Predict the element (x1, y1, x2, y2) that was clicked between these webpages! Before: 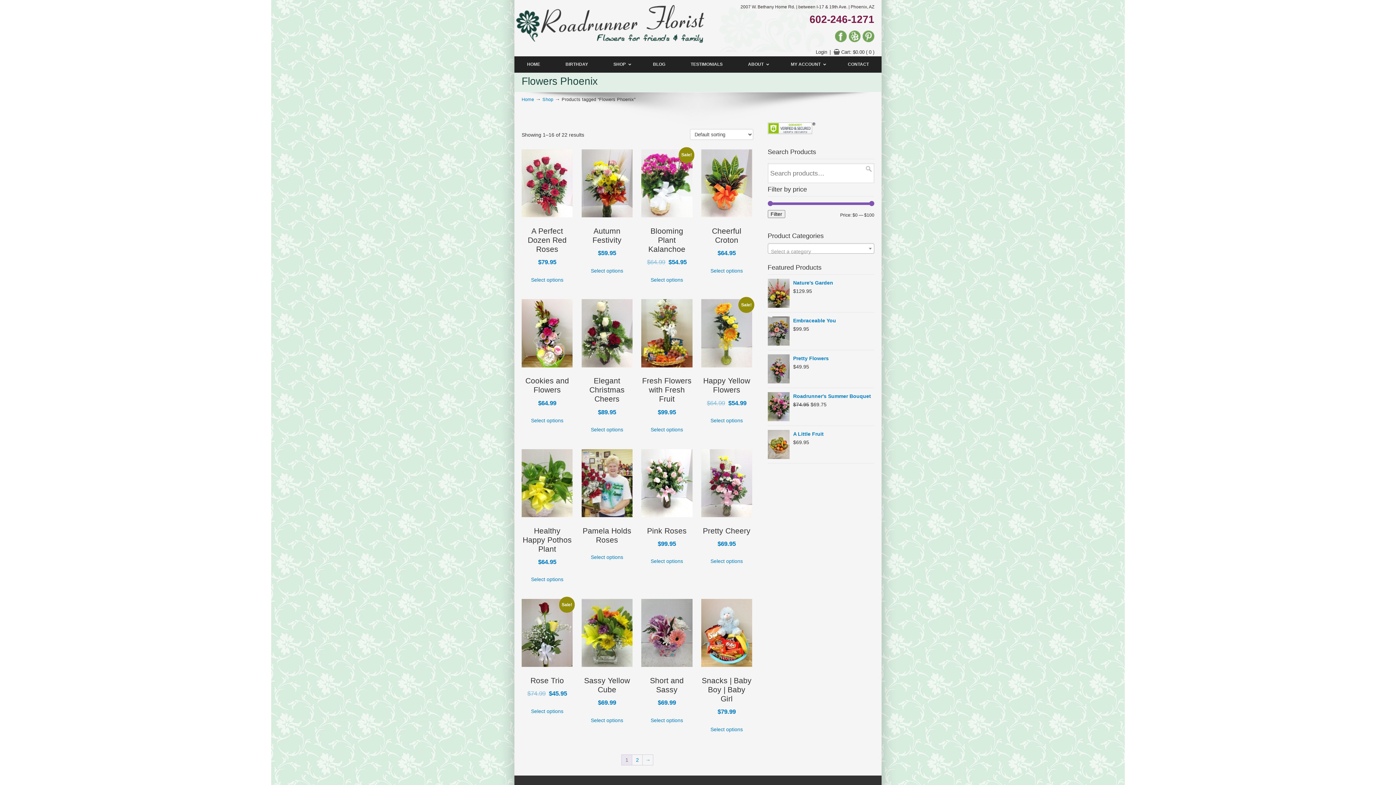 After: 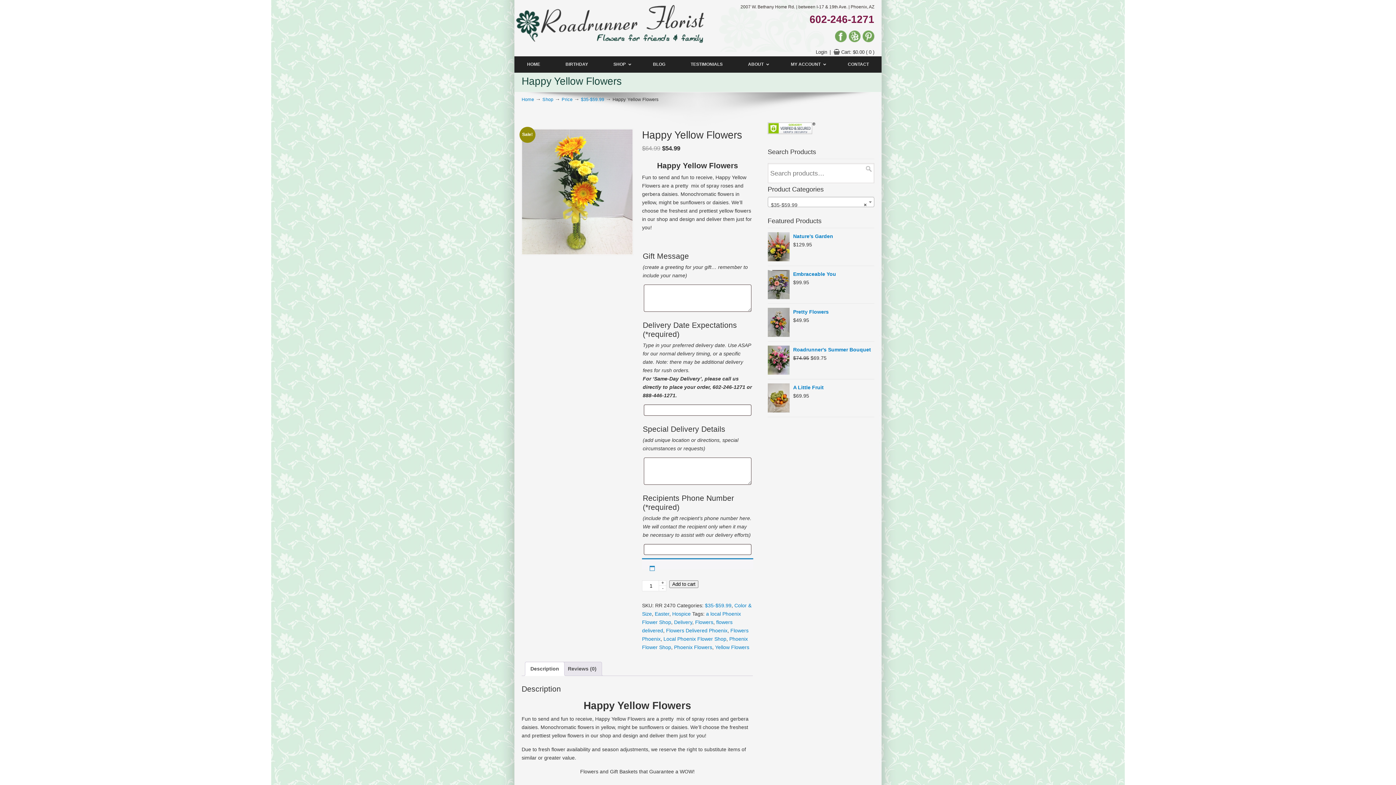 Action: label: Add to cart: “Happy Yellow Flowers” bbox: (710, 416, 743, 425)